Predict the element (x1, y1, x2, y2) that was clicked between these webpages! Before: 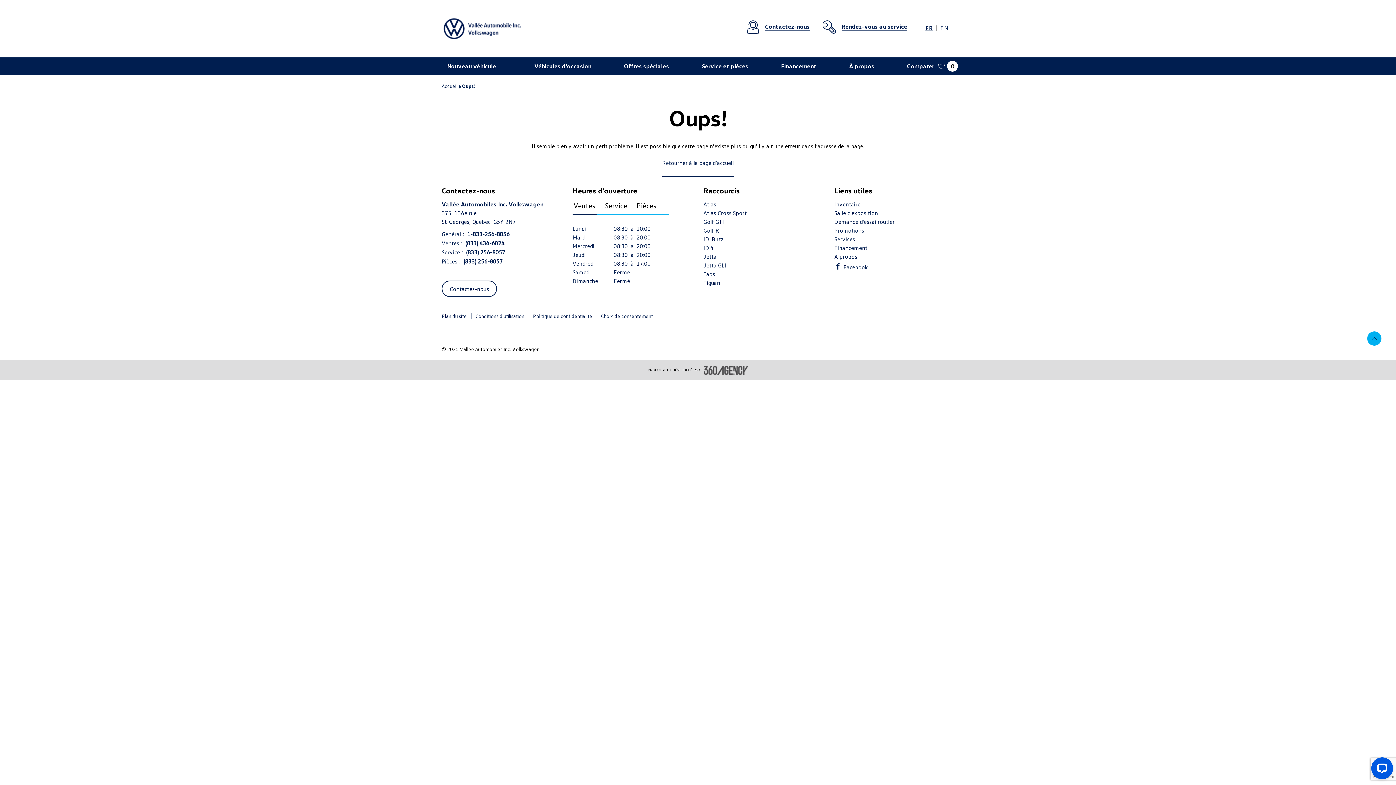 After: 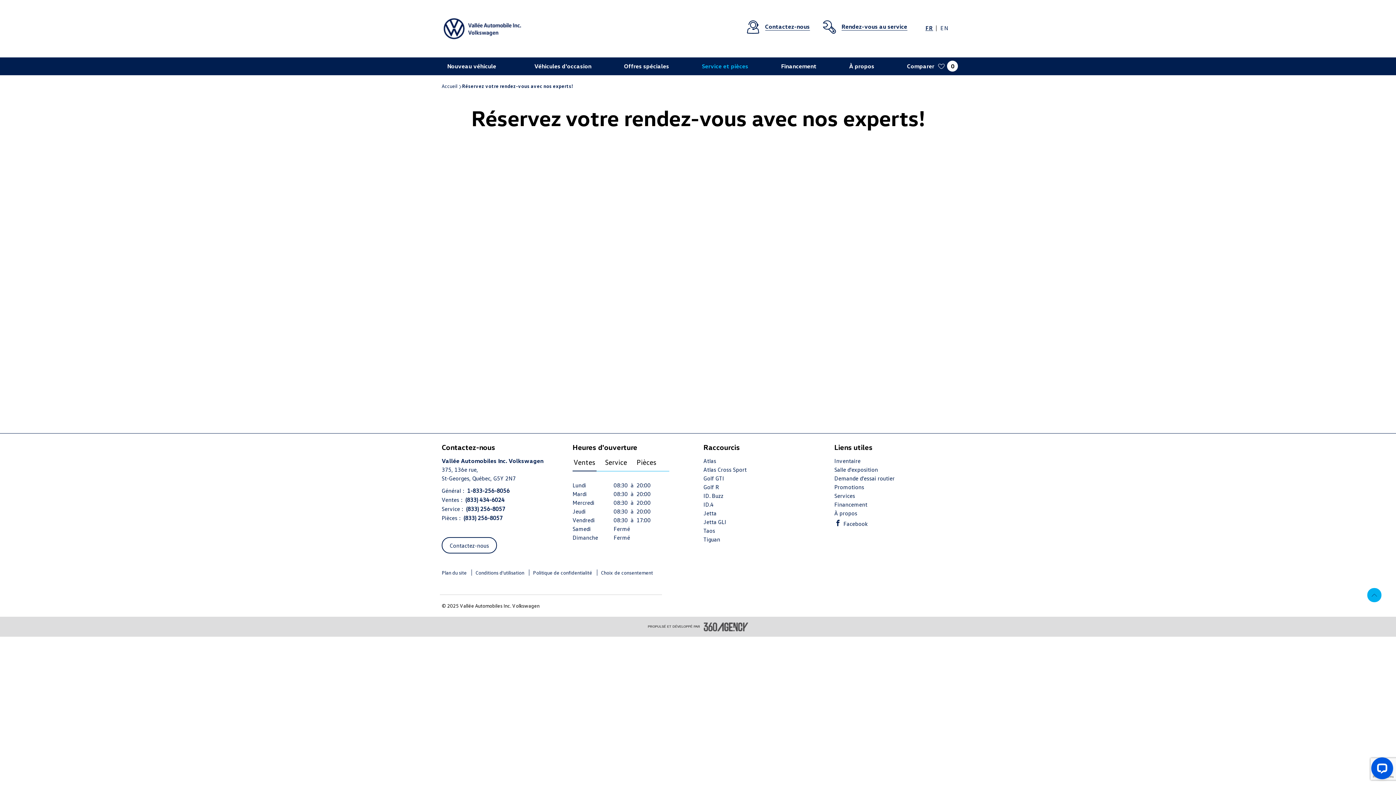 Action: bbox: (813, 21, 836, 30)